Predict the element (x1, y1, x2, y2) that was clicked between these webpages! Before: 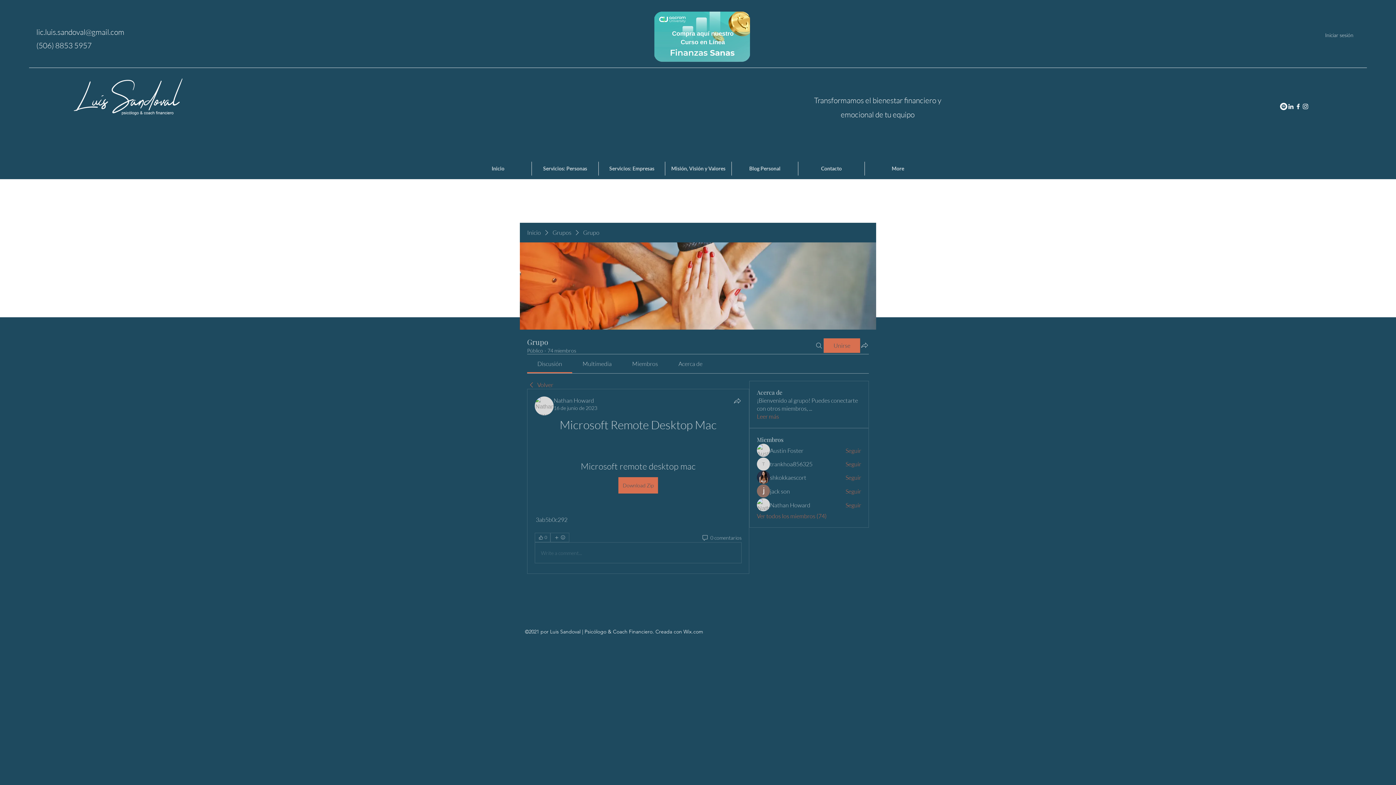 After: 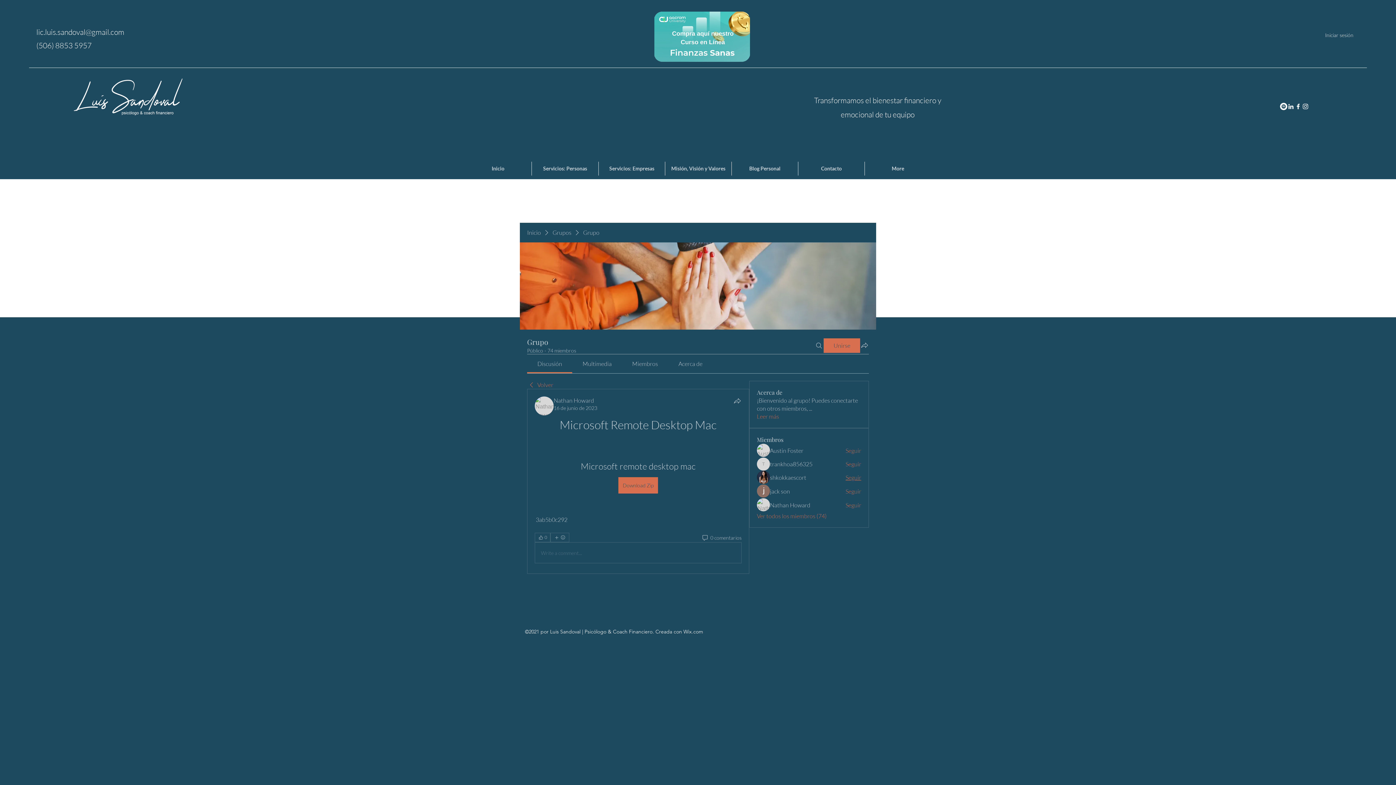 Action: bbox: (845, 473, 861, 481) label: Seguir